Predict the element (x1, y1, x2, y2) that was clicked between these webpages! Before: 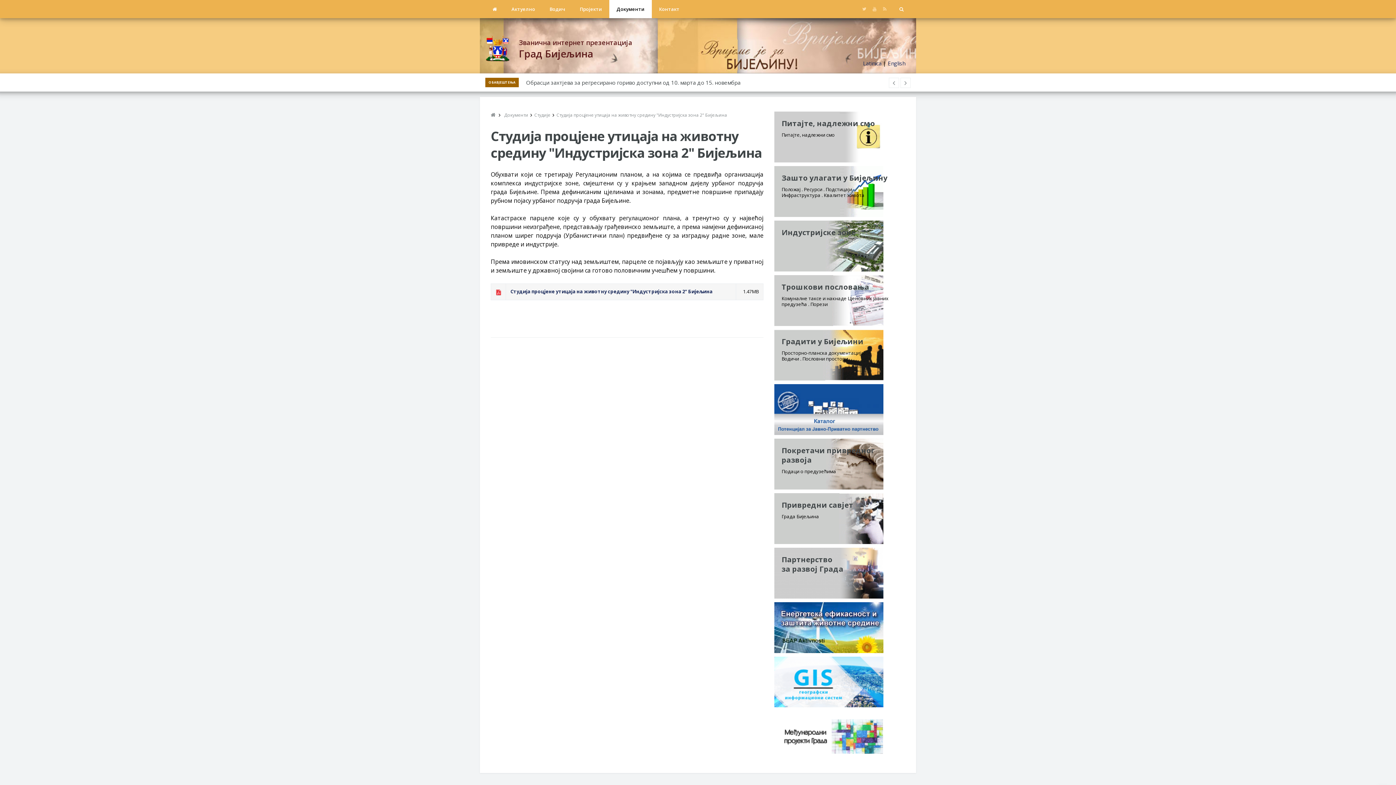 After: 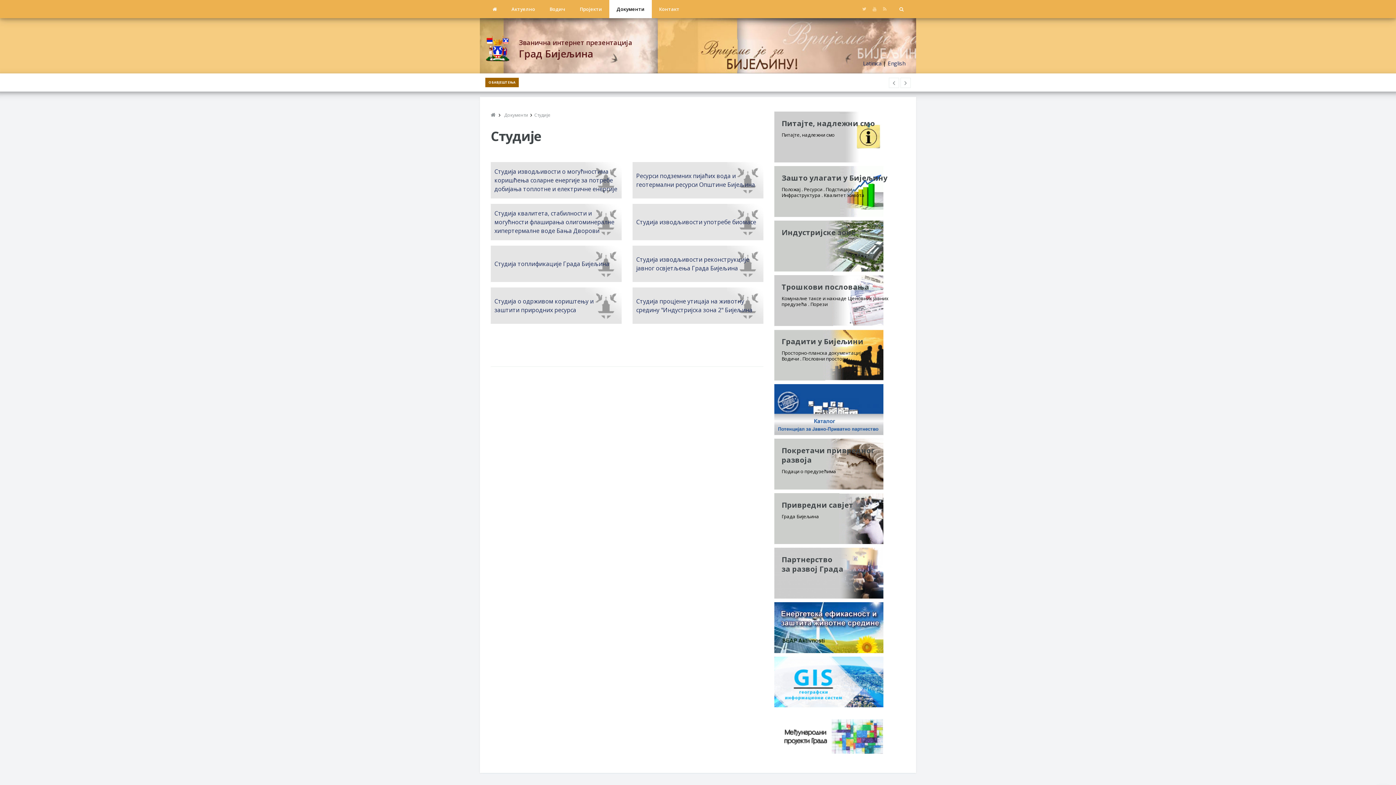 Action: label: Студије bbox: (534, 111, 550, 118)